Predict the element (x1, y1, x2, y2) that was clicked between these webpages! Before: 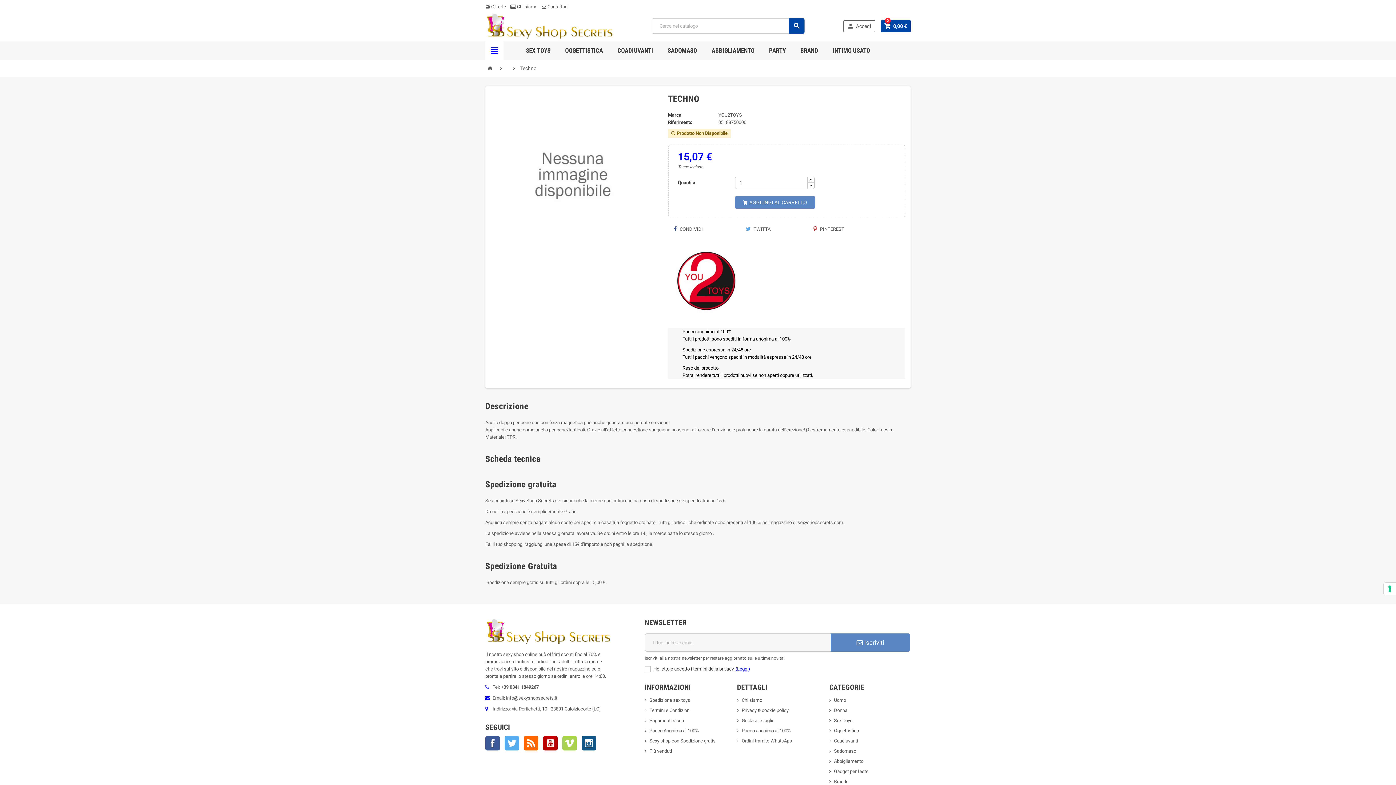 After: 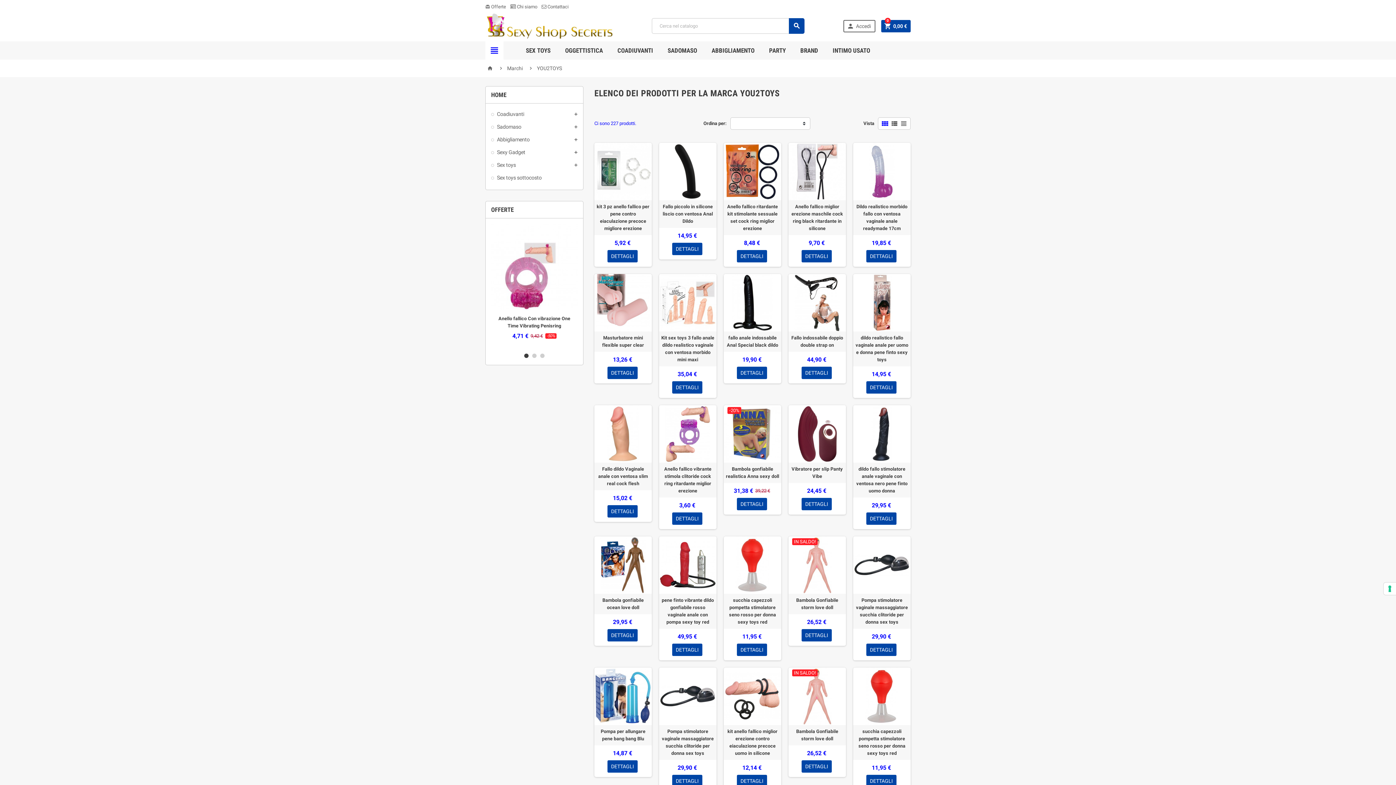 Action: bbox: (668, 278, 744, 283)